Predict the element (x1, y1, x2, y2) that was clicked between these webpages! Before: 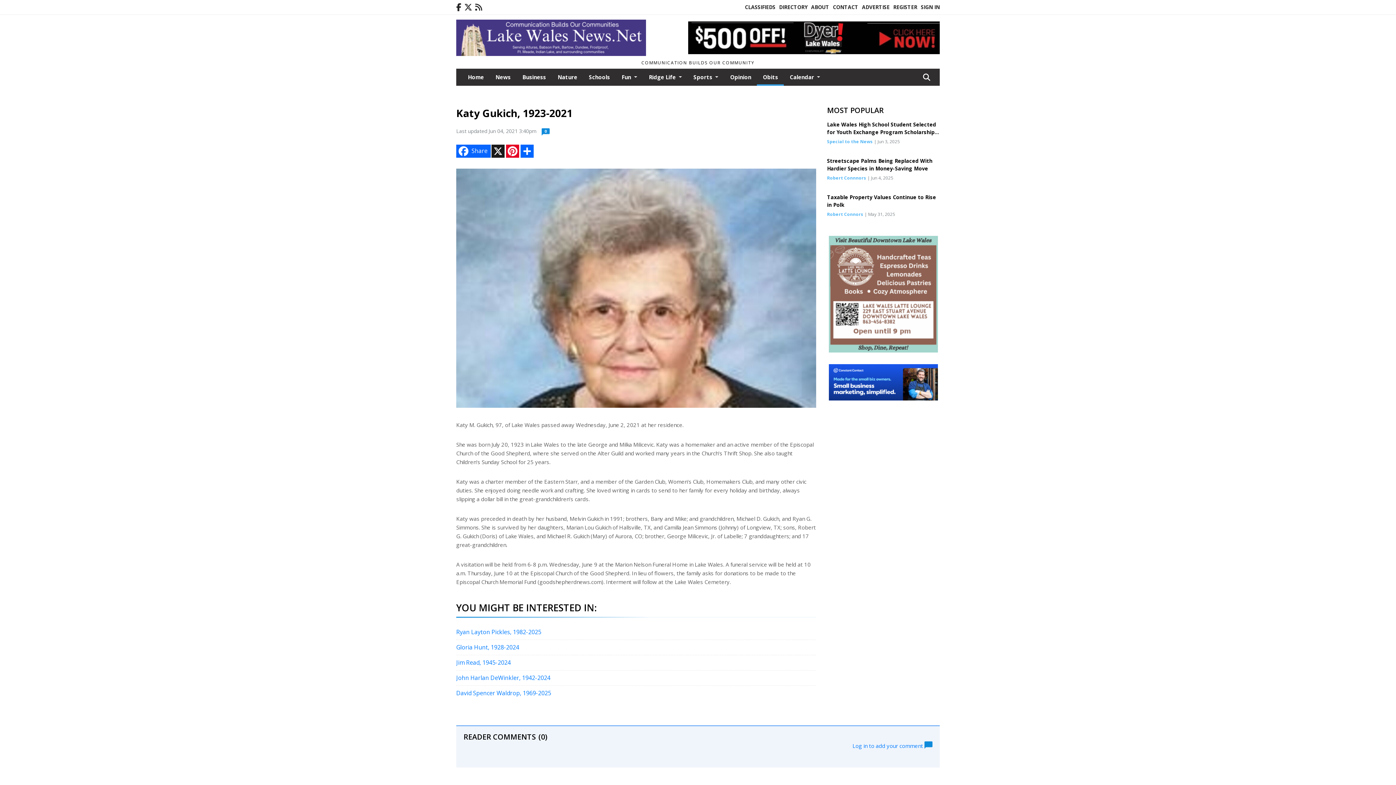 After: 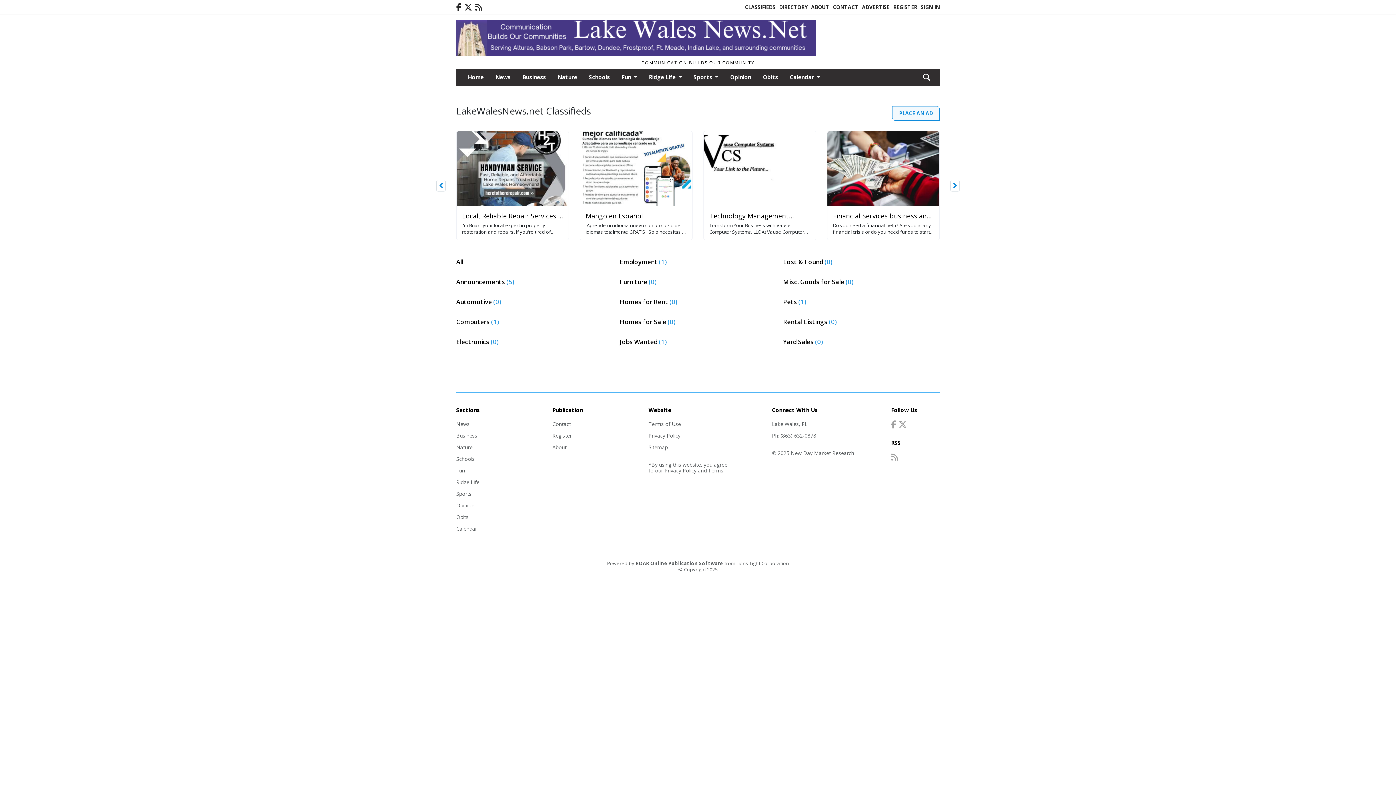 Action: label: CLASSIFIEDS bbox: (745, 3, 775, 10)